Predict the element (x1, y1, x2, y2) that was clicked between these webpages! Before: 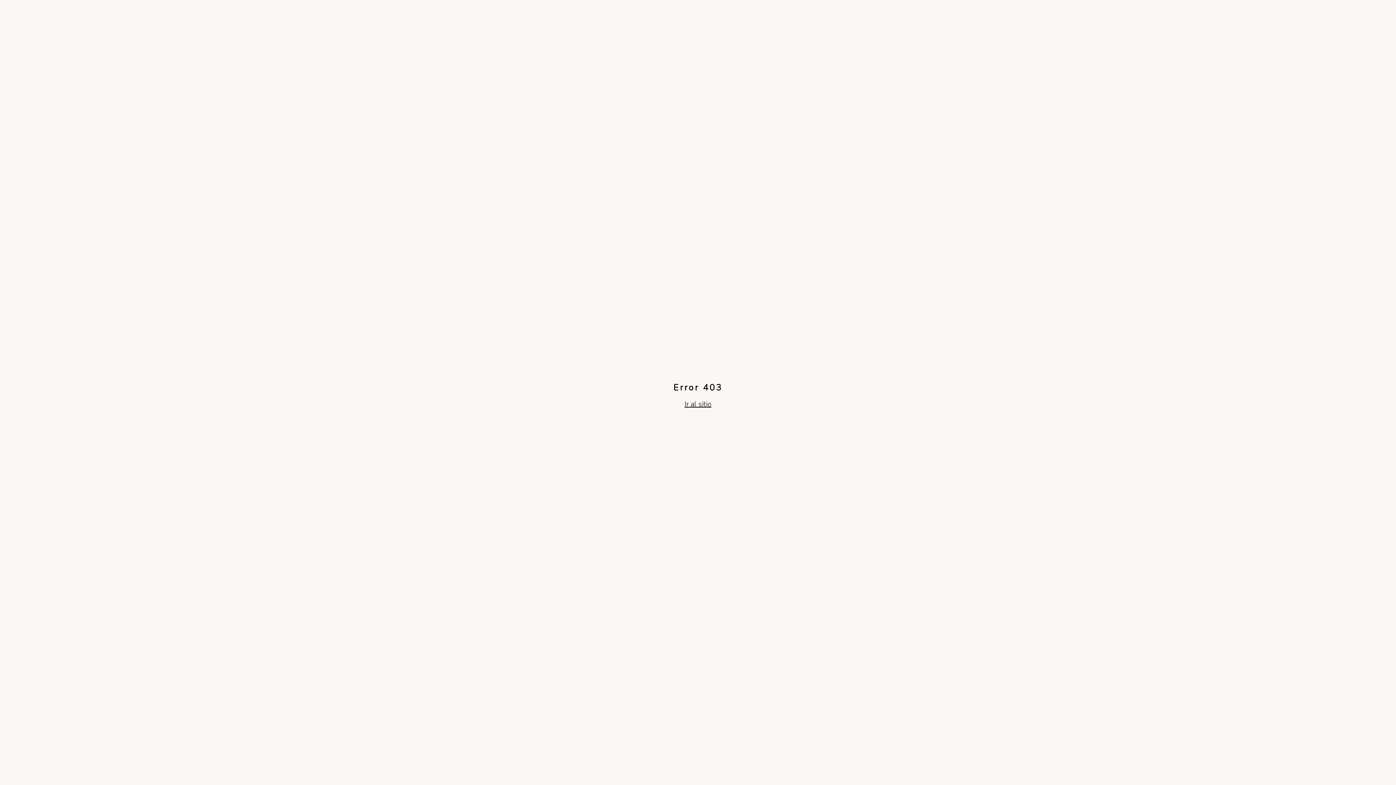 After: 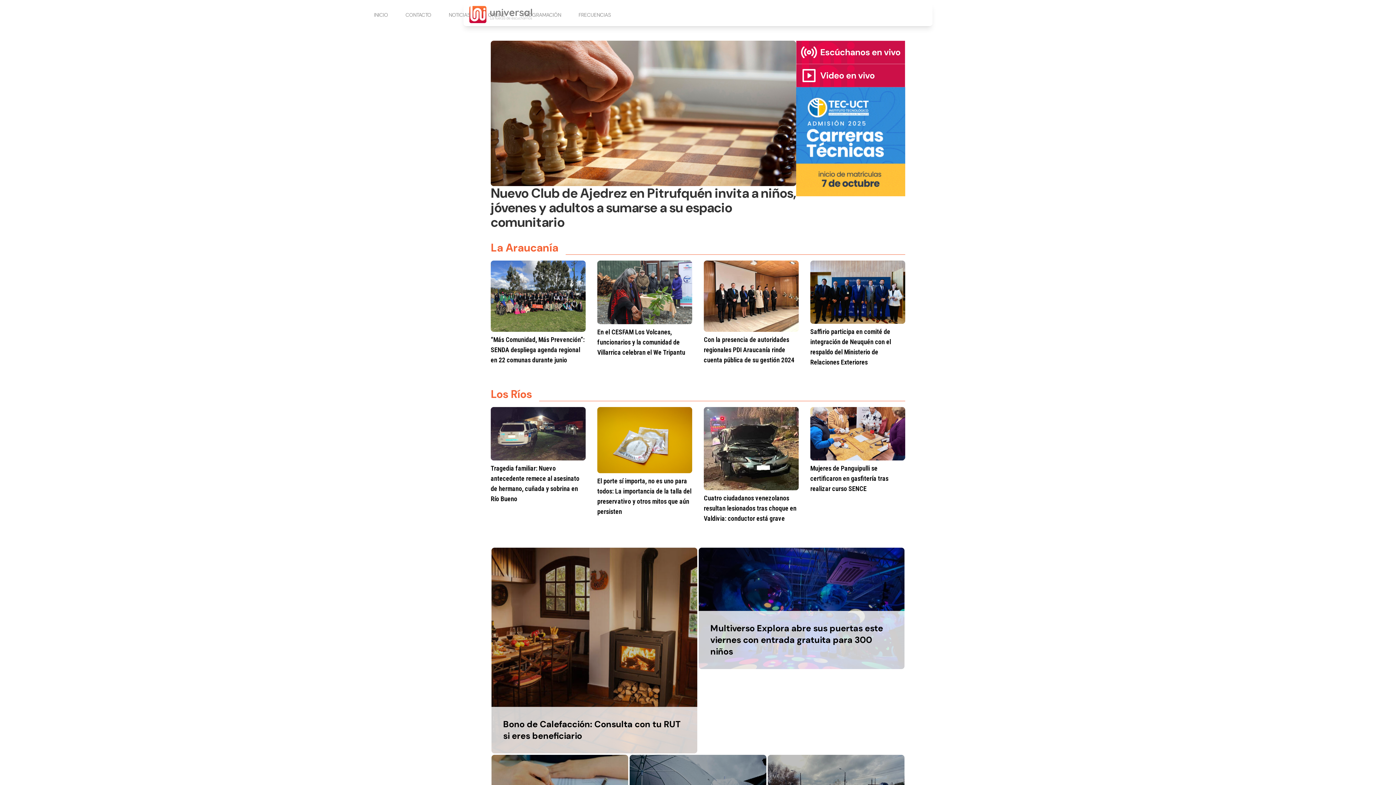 Action: bbox: (684, 399, 711, 409) label: Ir al sitio